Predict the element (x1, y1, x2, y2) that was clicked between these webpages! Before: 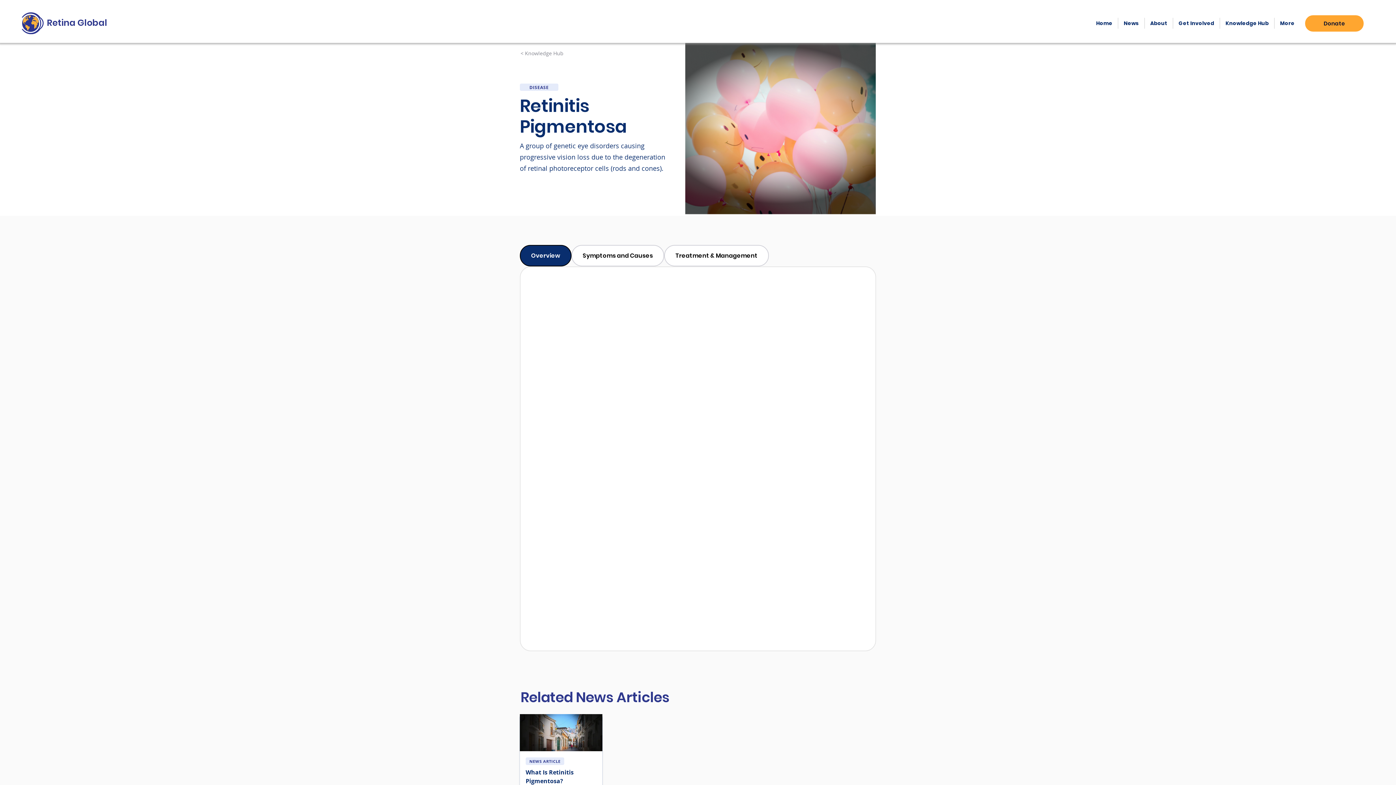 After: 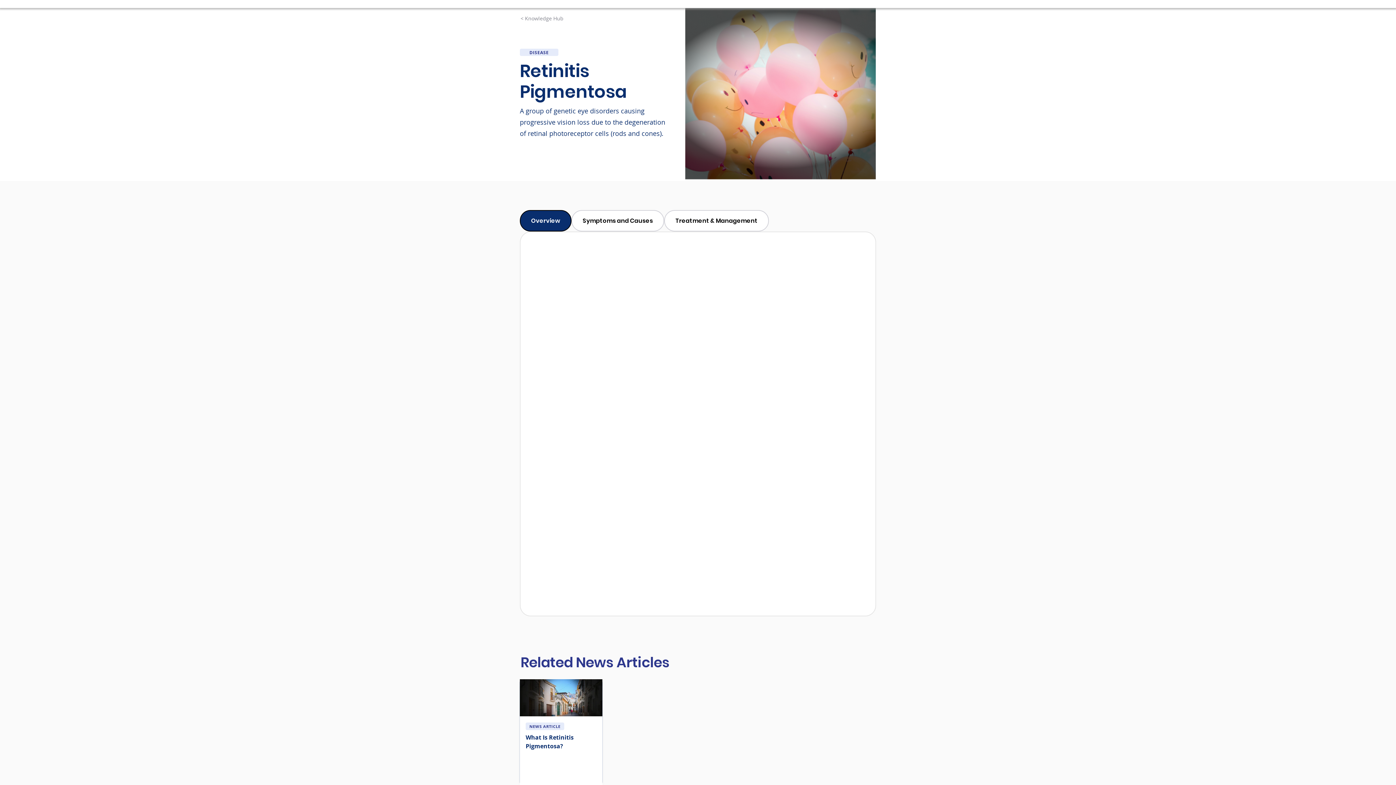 Action: bbox: (520, 714, 602, 820) label: Button